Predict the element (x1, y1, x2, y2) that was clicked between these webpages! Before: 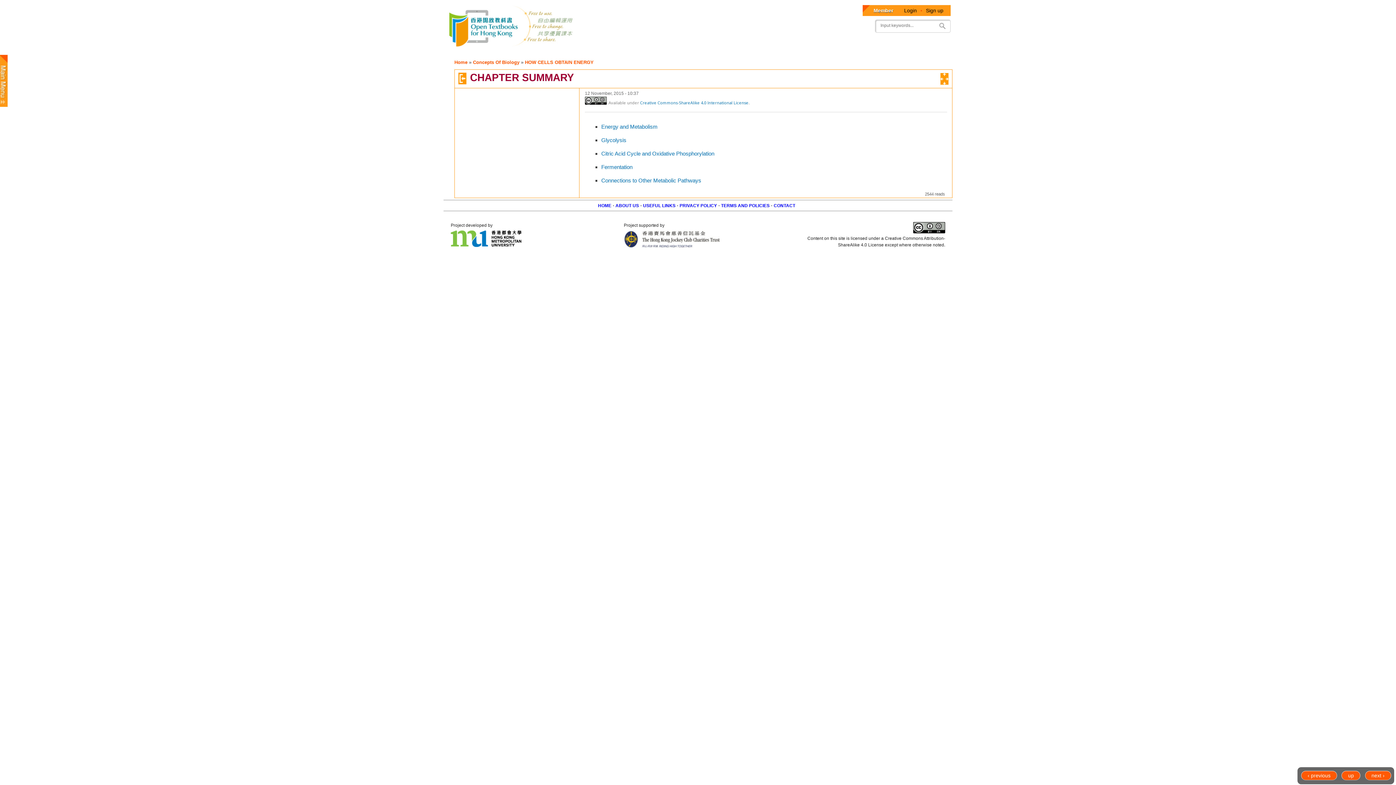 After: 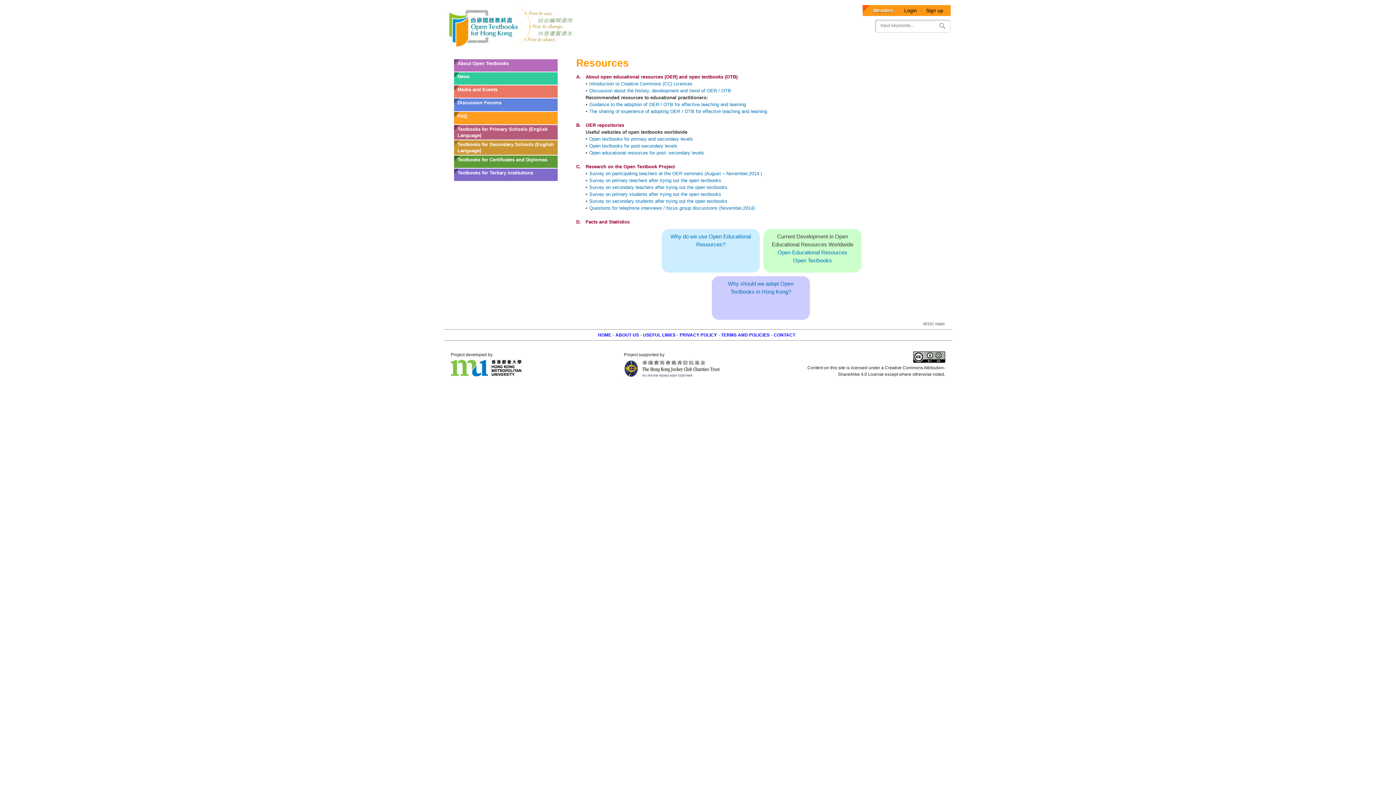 Action: label: USEFUL LINKS bbox: (641, 202, 677, 209)